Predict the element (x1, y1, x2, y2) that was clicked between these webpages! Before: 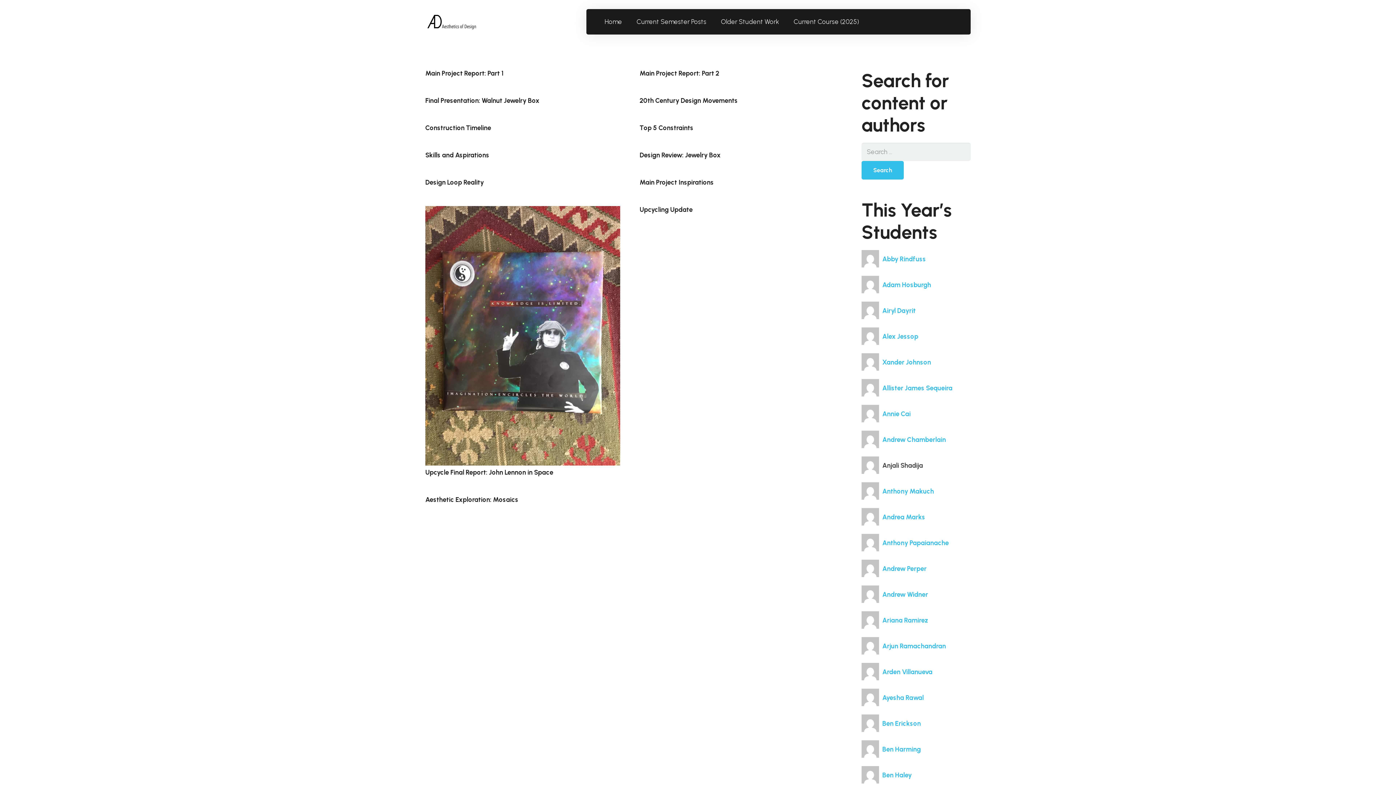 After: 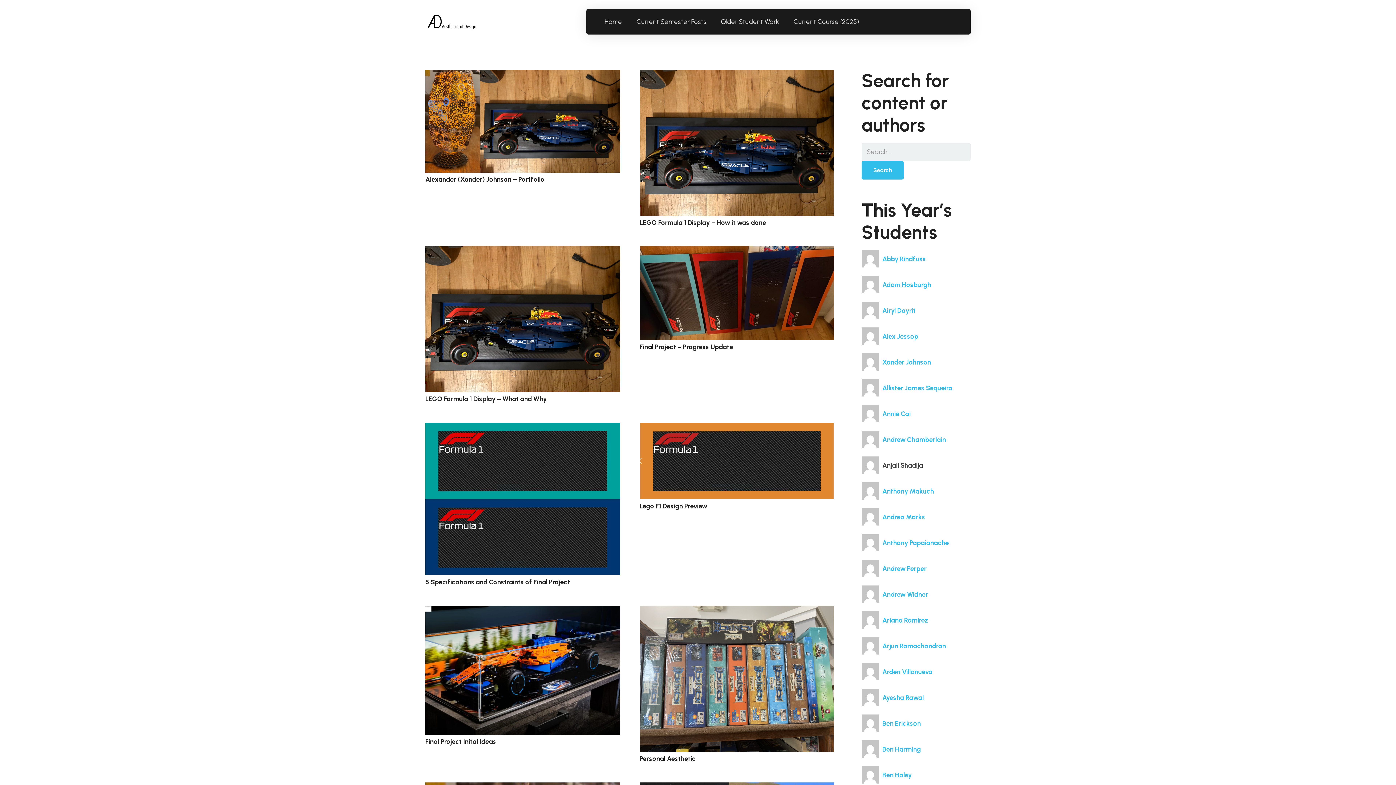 Action: bbox: (861, 358, 931, 366) label:  Xander Johnson